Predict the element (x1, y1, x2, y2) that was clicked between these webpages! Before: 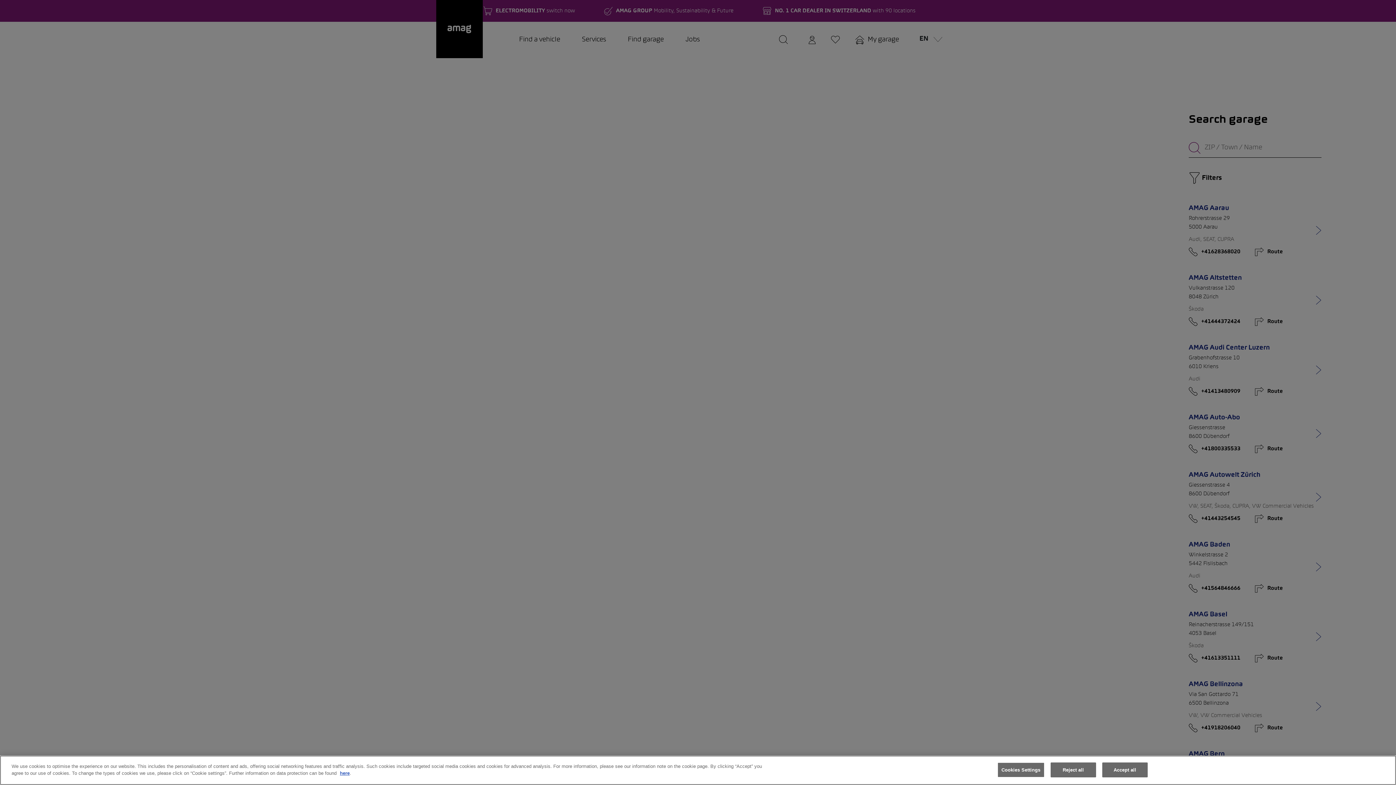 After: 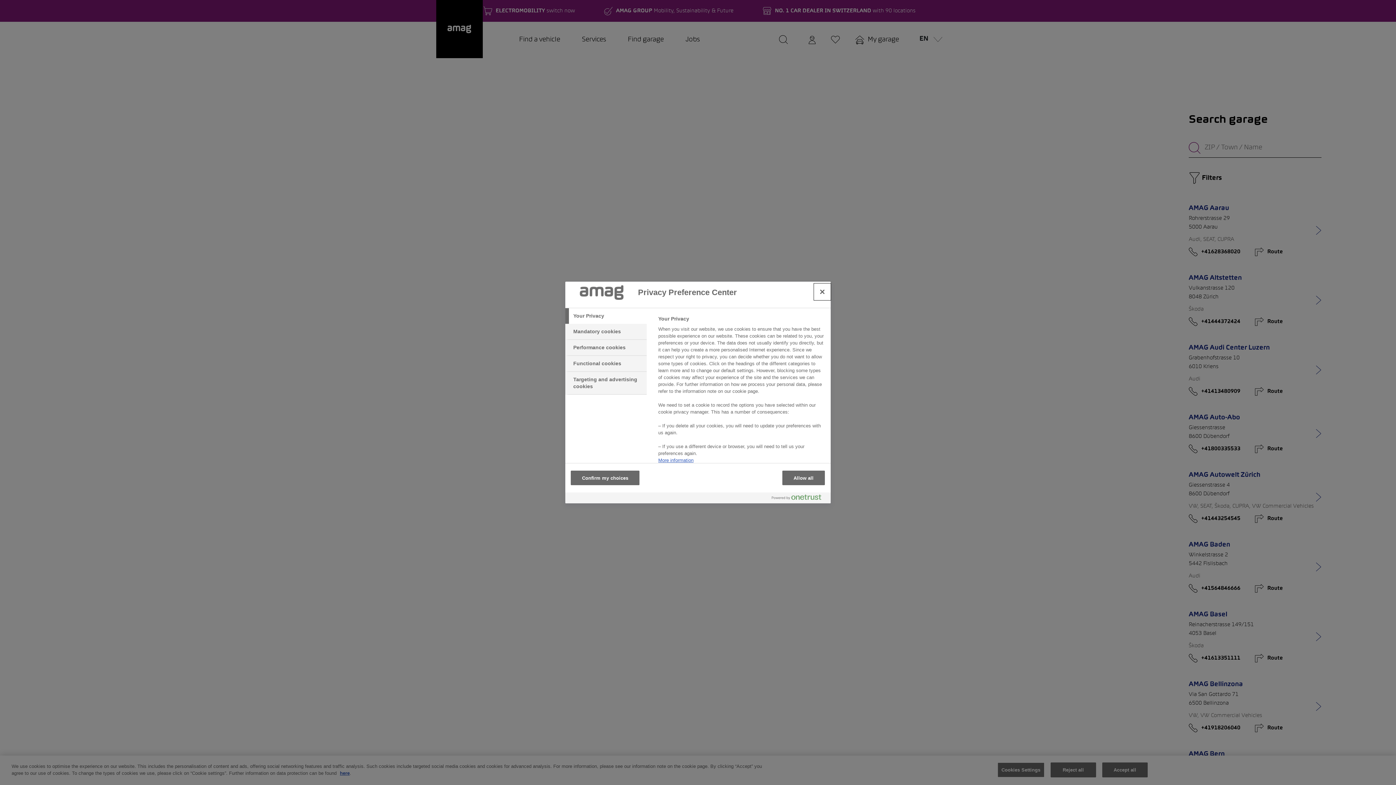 Action: bbox: (997, 762, 1044, 777) label: Cookies Settings